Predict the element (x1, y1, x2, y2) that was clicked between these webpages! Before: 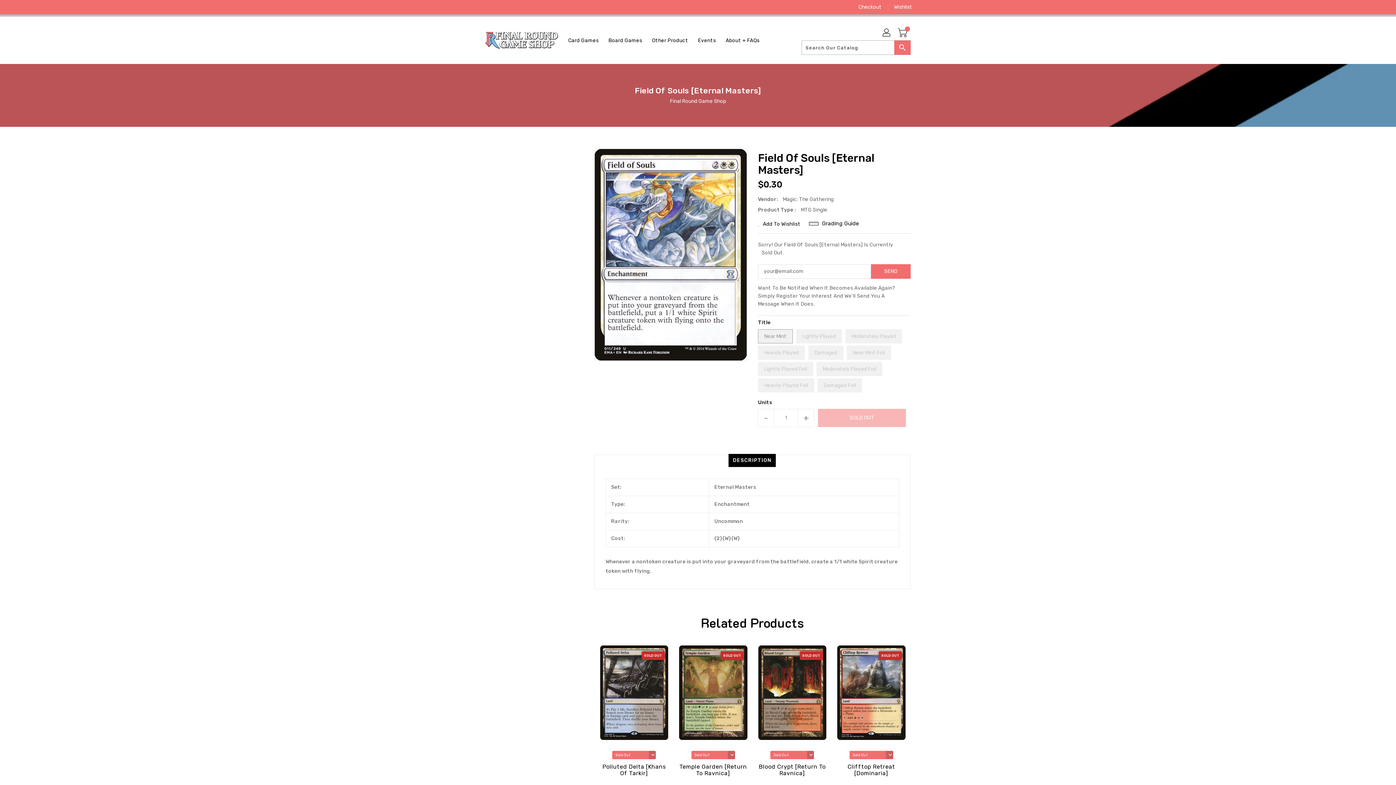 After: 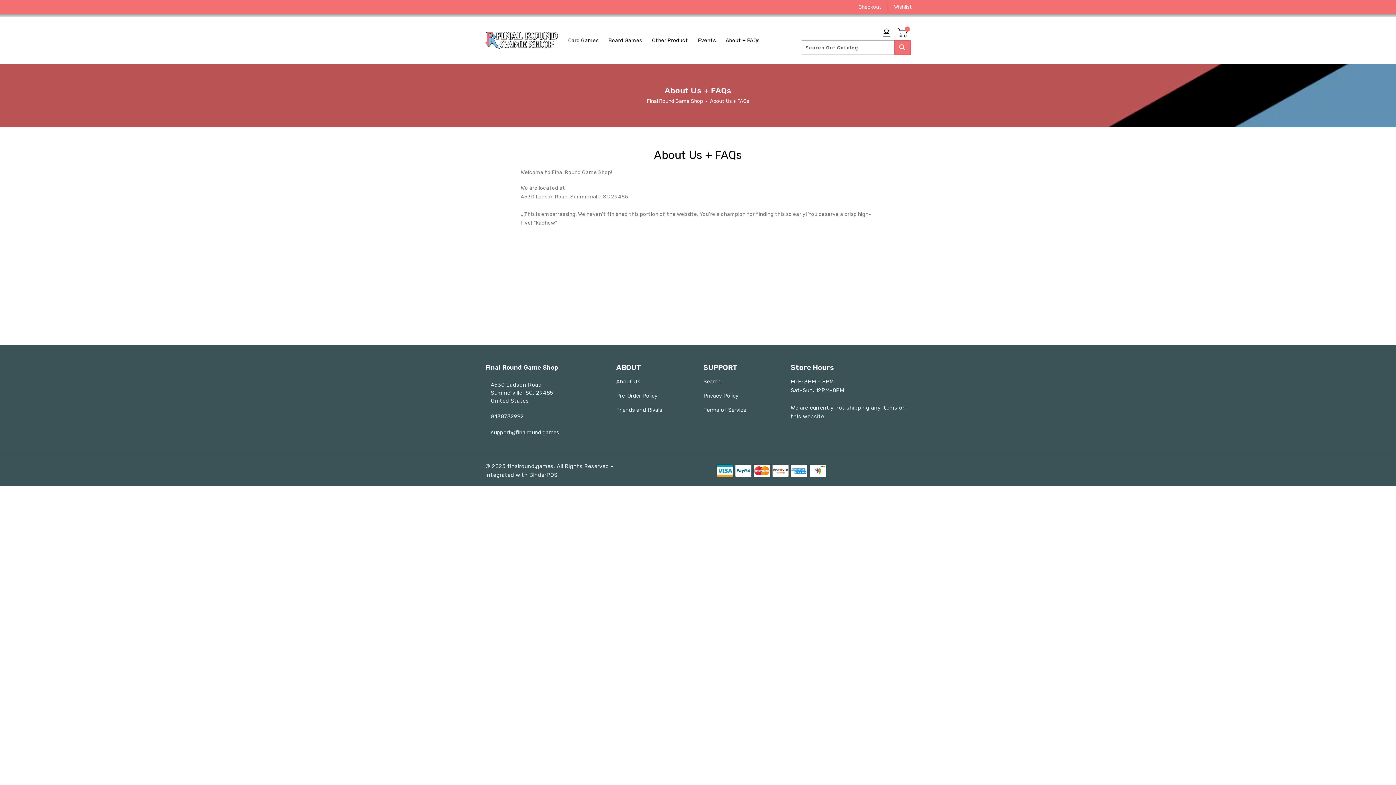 Action: bbox: (721, 32, 764, 47) label: About + FAQs